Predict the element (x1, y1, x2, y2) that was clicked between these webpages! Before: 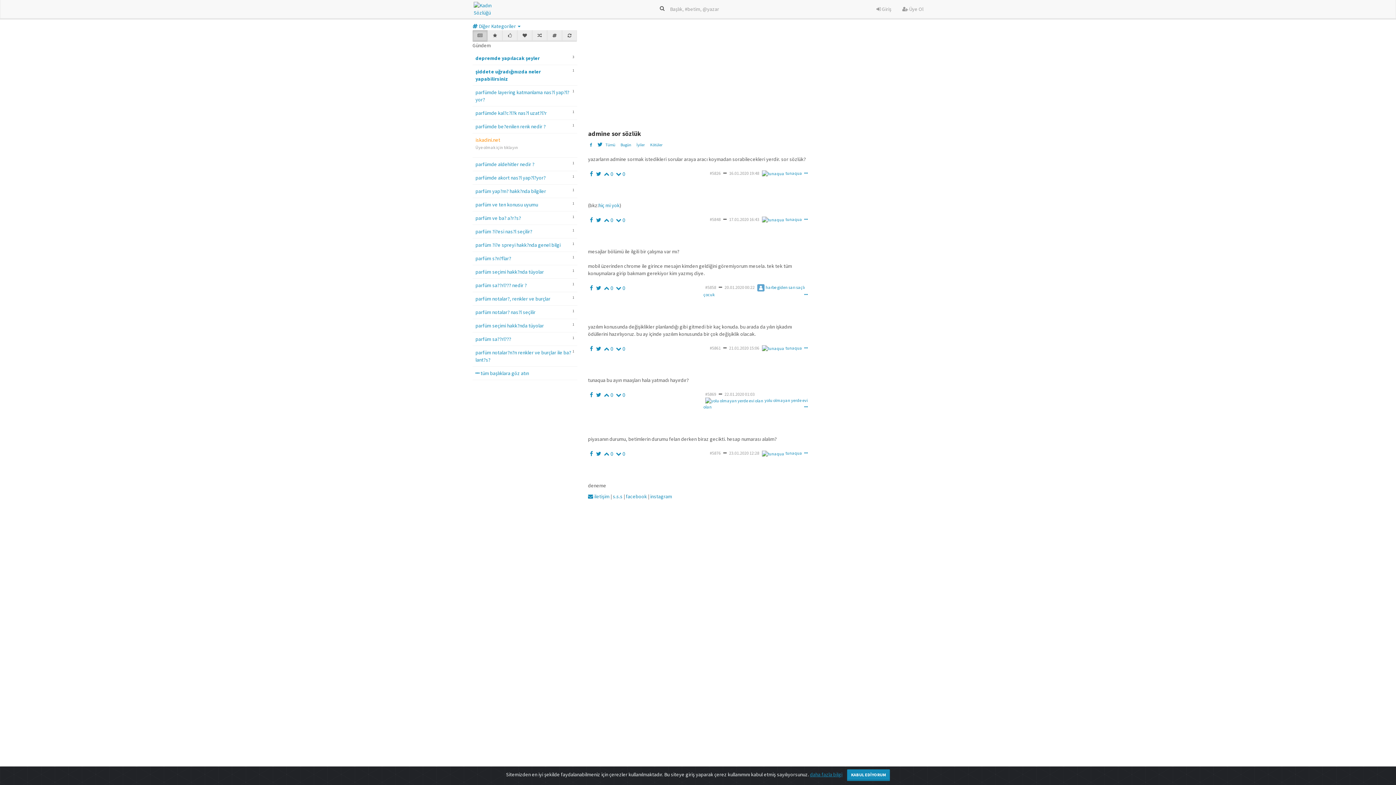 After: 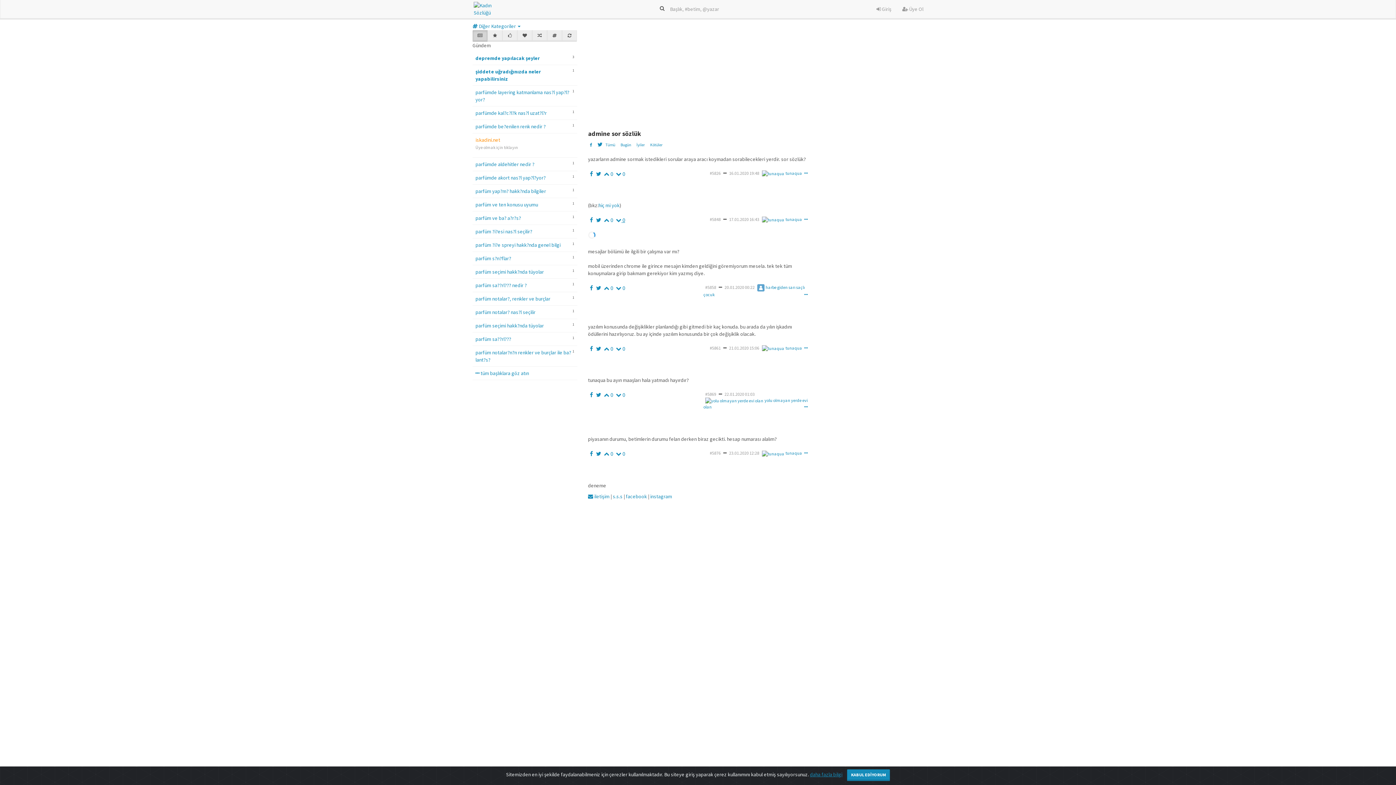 Action: label:  0 bbox: (616, 216, 625, 223)